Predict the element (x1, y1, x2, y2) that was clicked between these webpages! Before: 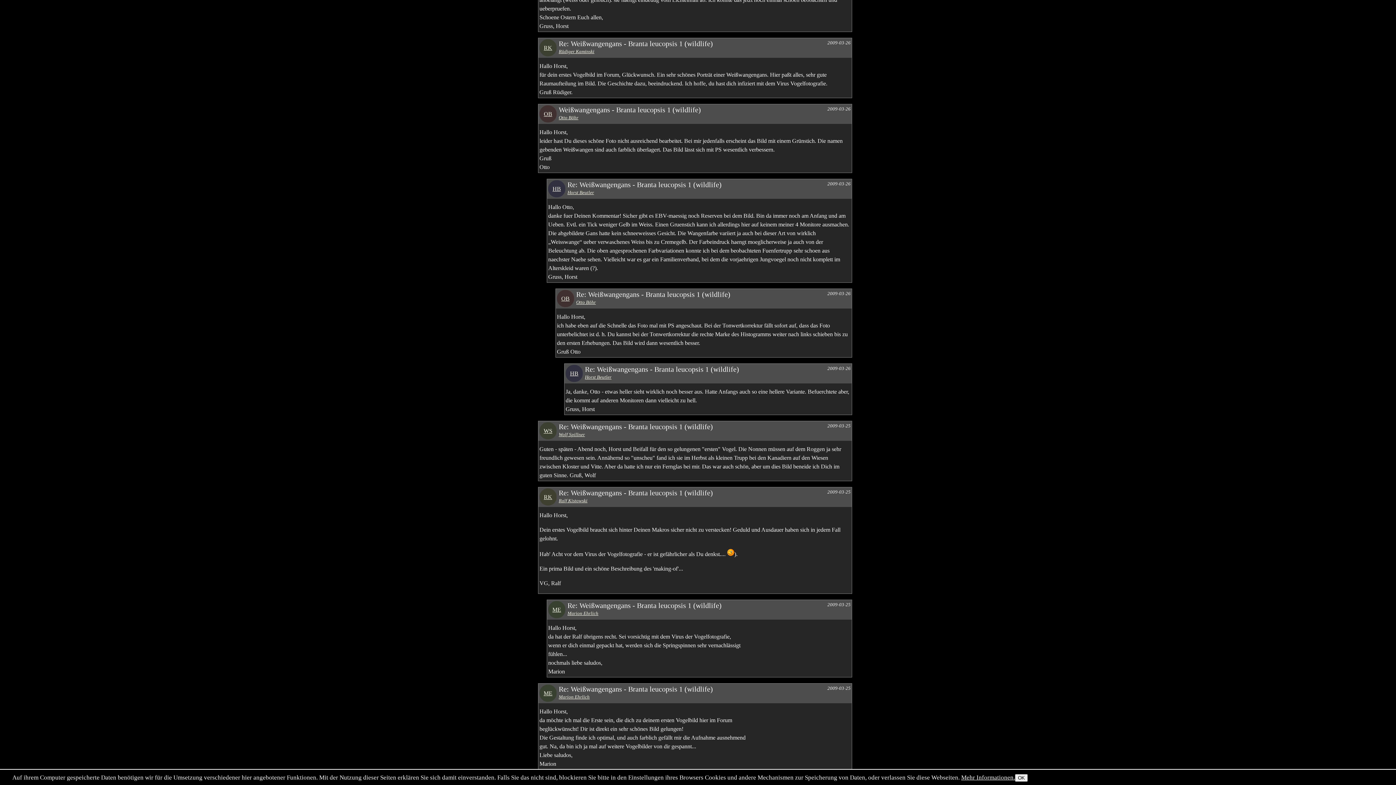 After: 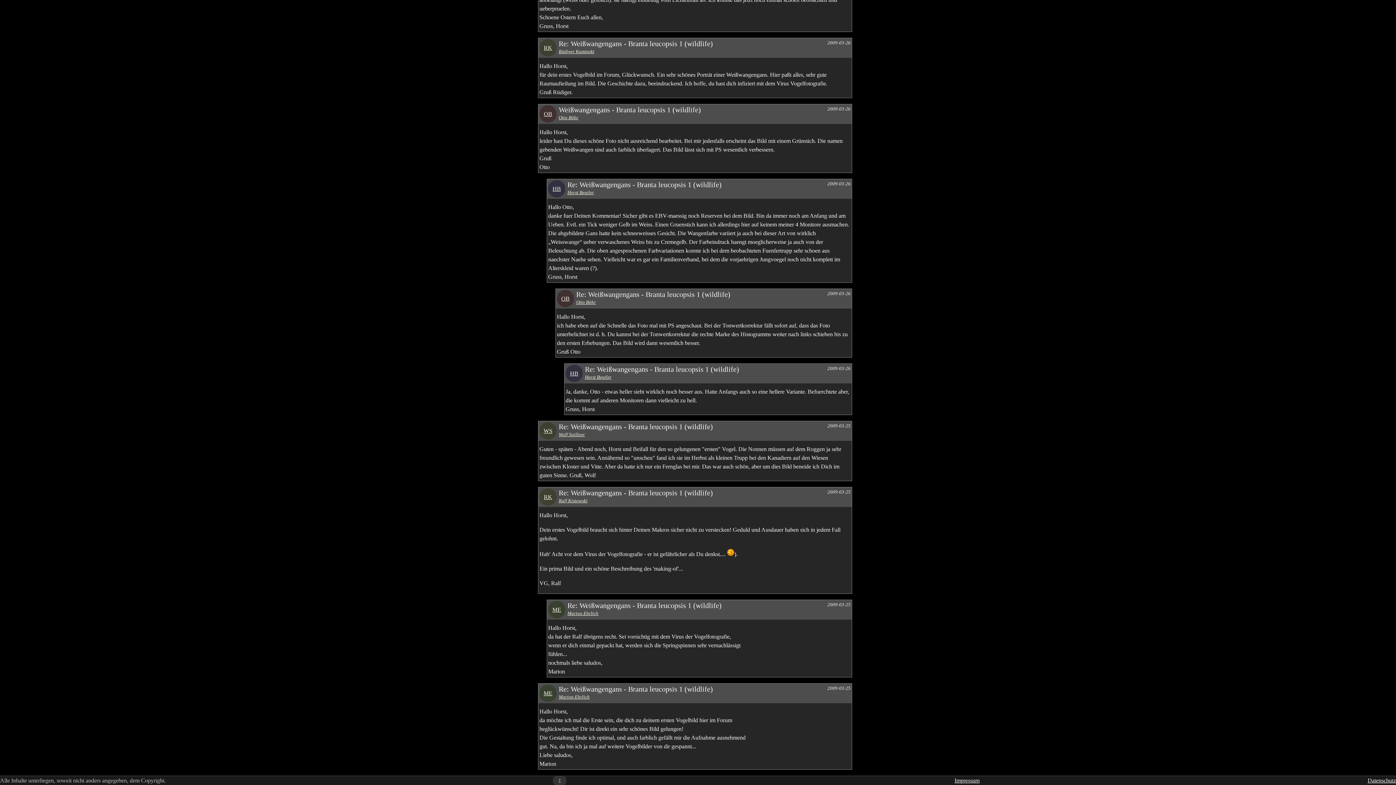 Action: label: OK bbox: (1015, 774, 1028, 782)